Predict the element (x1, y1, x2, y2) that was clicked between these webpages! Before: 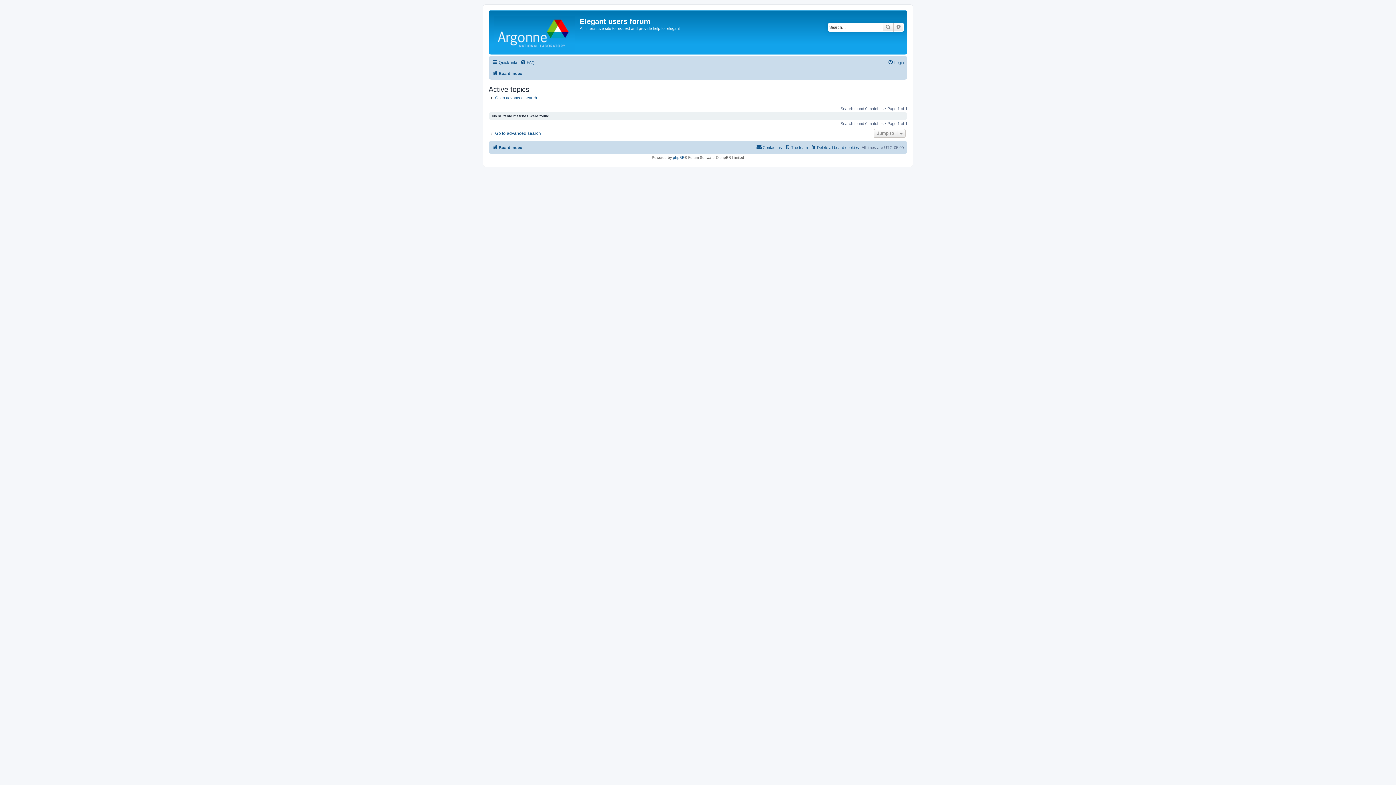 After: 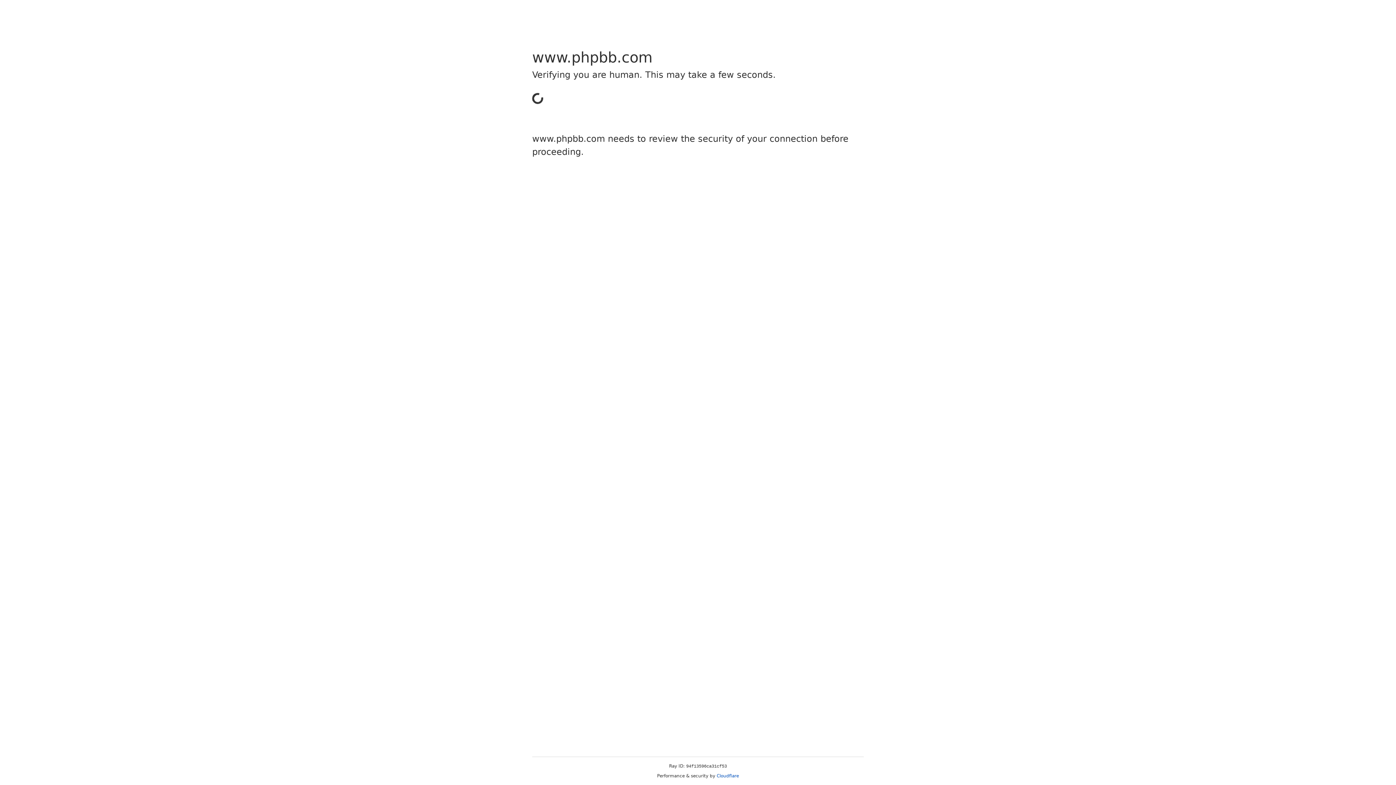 Action: bbox: (673, 155, 684, 159) label: phpBB